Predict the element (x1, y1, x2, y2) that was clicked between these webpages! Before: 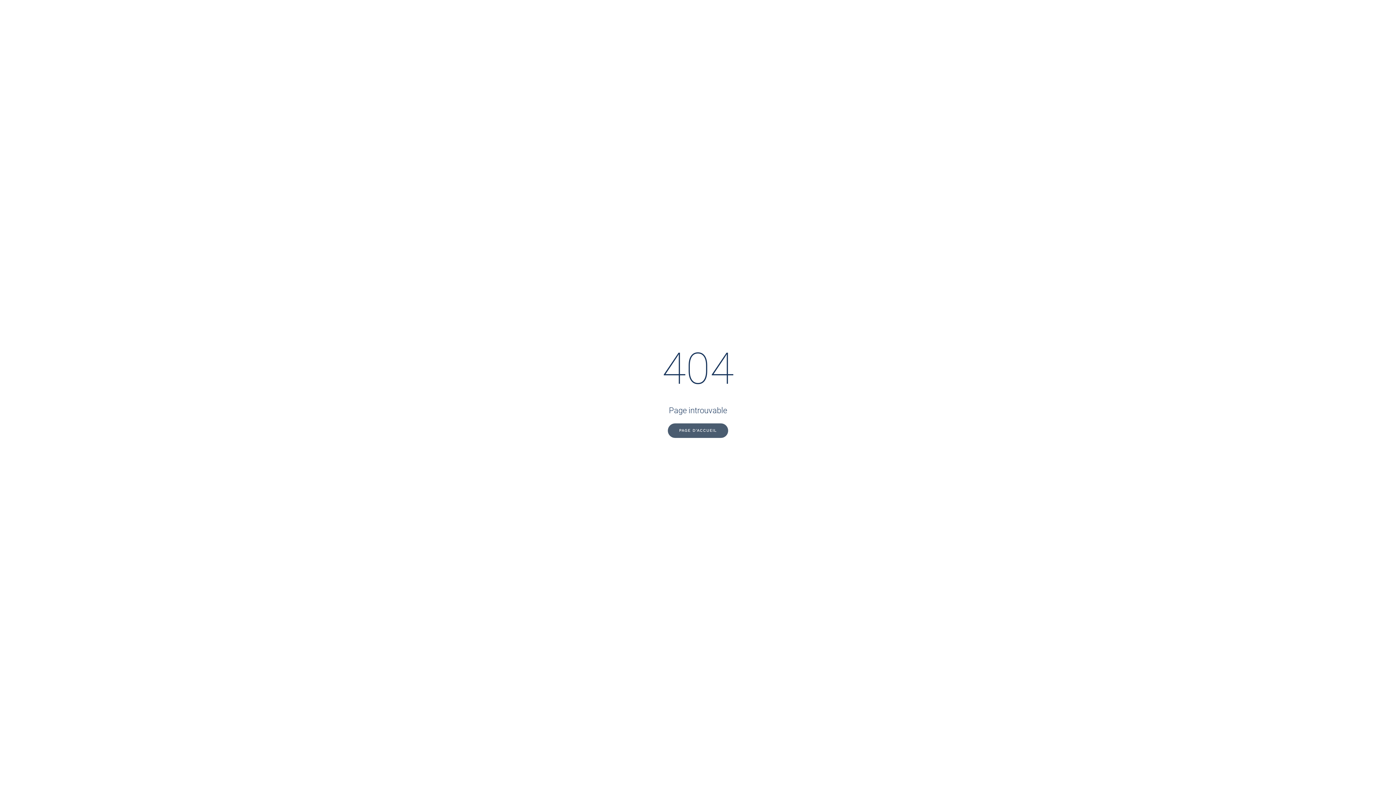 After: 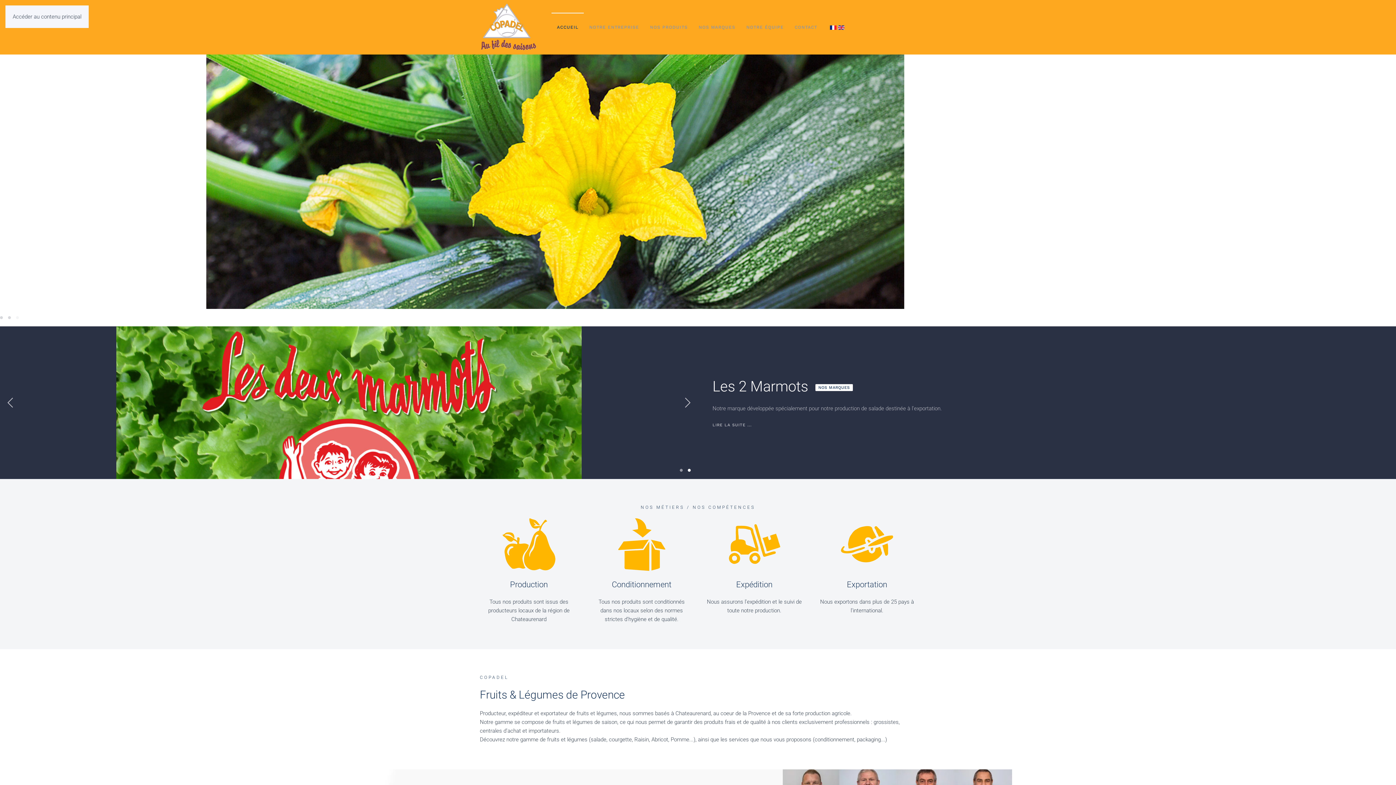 Action: bbox: (668, 423, 728, 438) label: PAGE D'ACCUEIL